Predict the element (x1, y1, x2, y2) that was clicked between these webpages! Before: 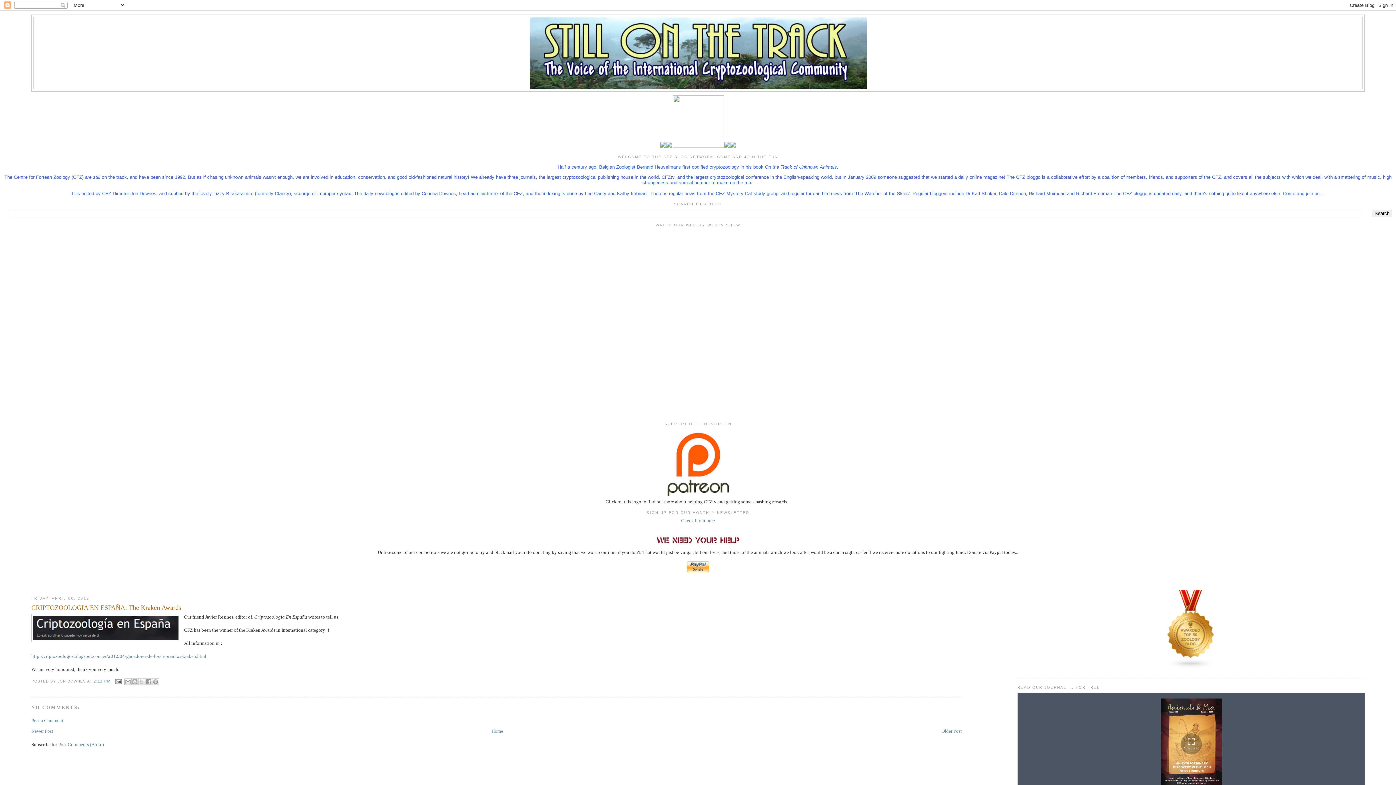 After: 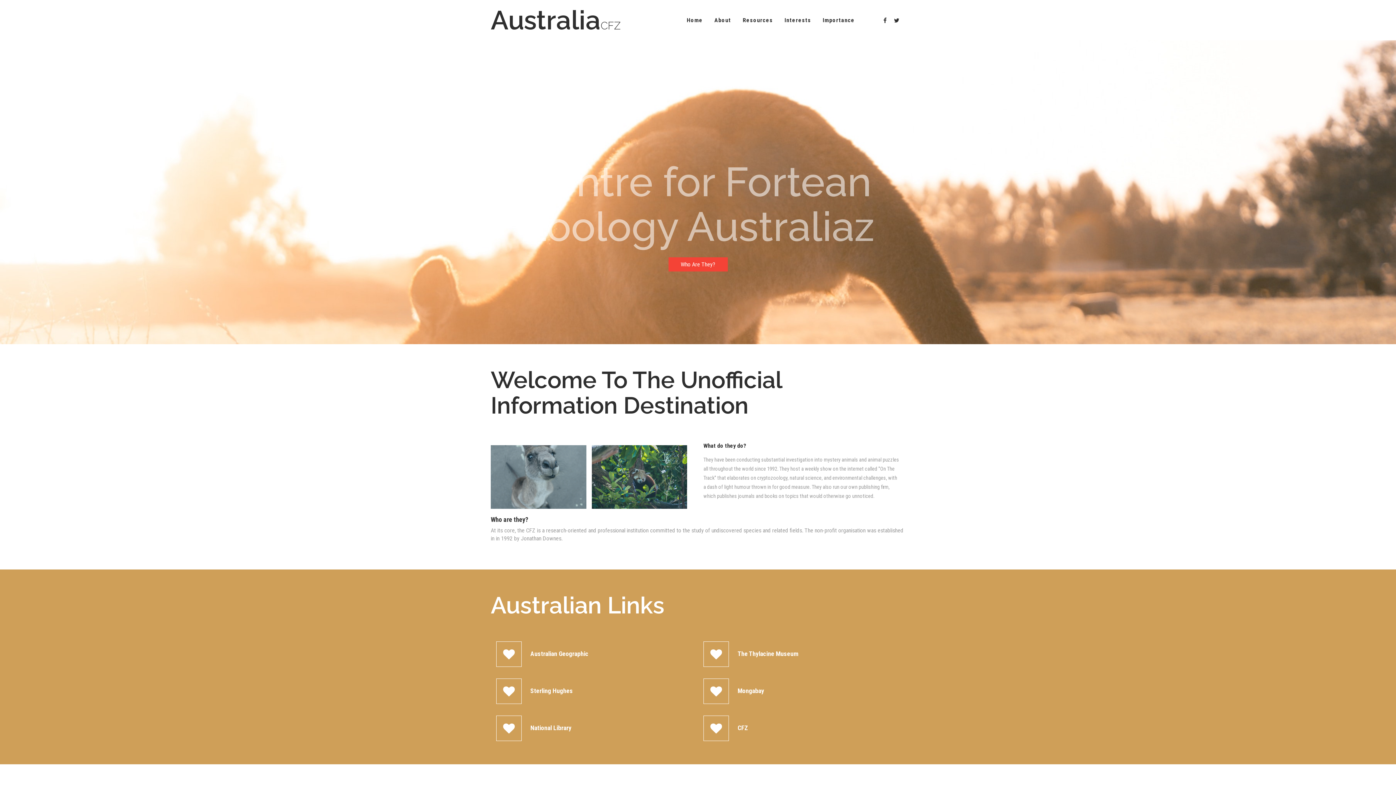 Action: bbox: (666, 143, 672, 148)